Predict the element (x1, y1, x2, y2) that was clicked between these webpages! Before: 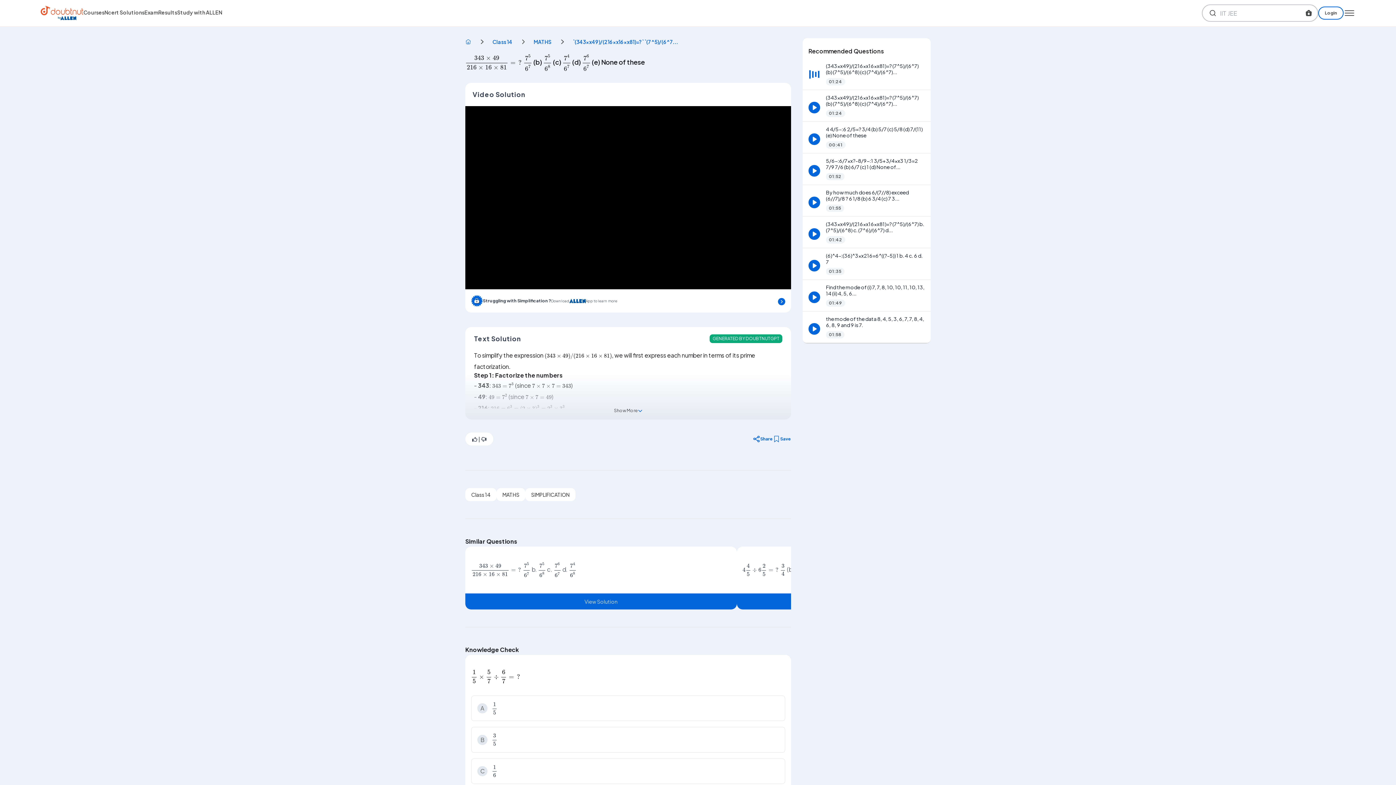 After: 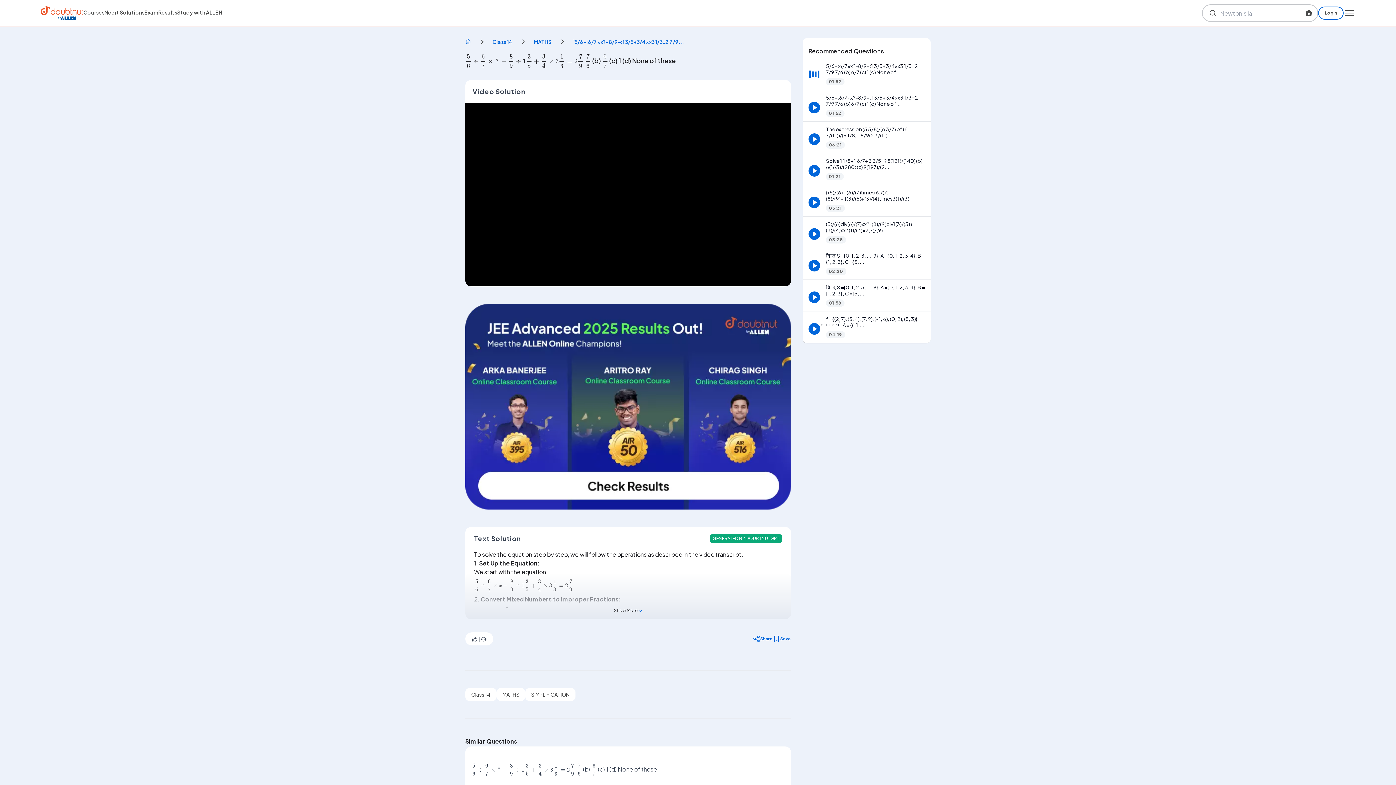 Action: label: 5/6-:6/7xx?-8/9-:1 3/5+3/4xx3 1/3=2 7/9 7/6 (b) 6/7 (c) 1 (d) None of...

01:52 bbox: (805, 157, 928, 180)